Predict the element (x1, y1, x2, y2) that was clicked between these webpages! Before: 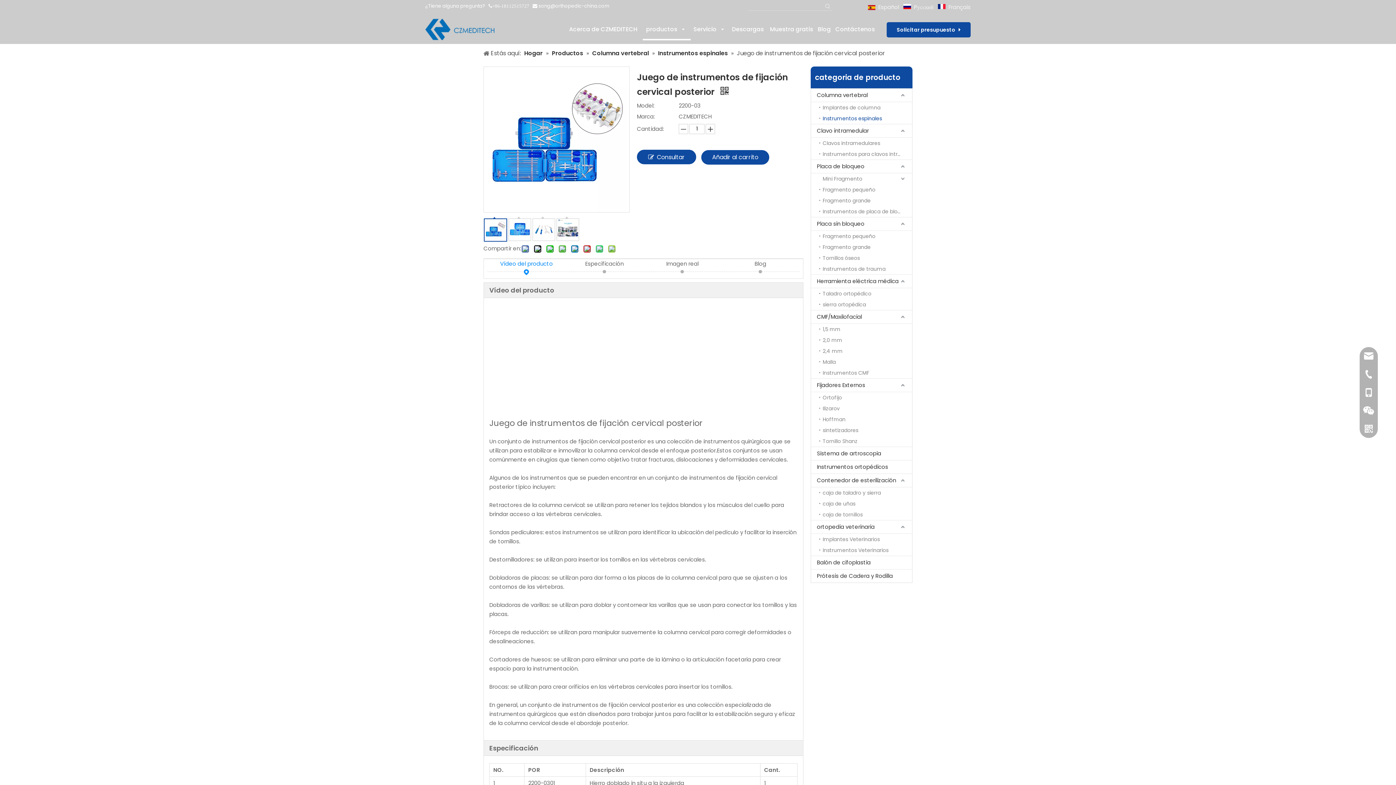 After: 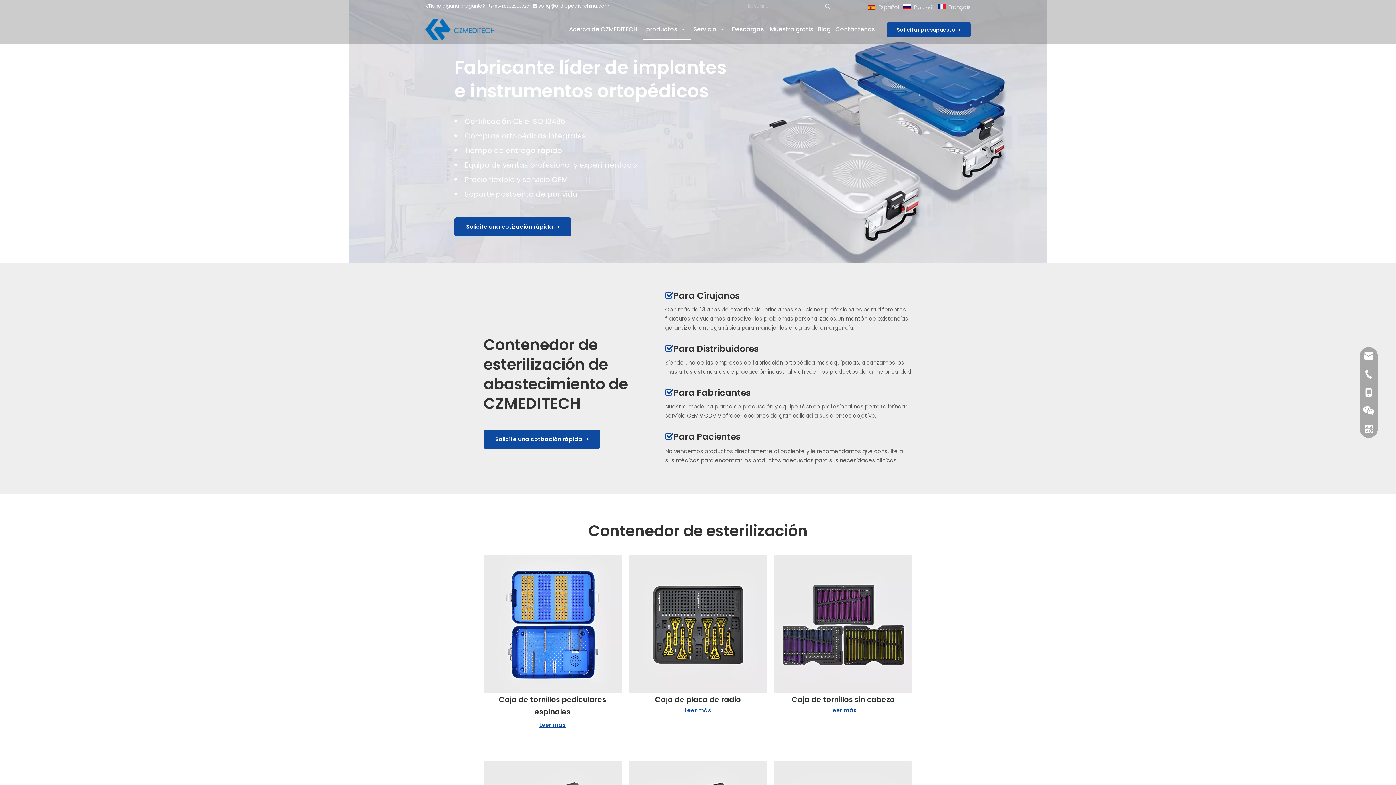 Action: bbox: (811, 474, 912, 487) label: Contenedor de esterilización